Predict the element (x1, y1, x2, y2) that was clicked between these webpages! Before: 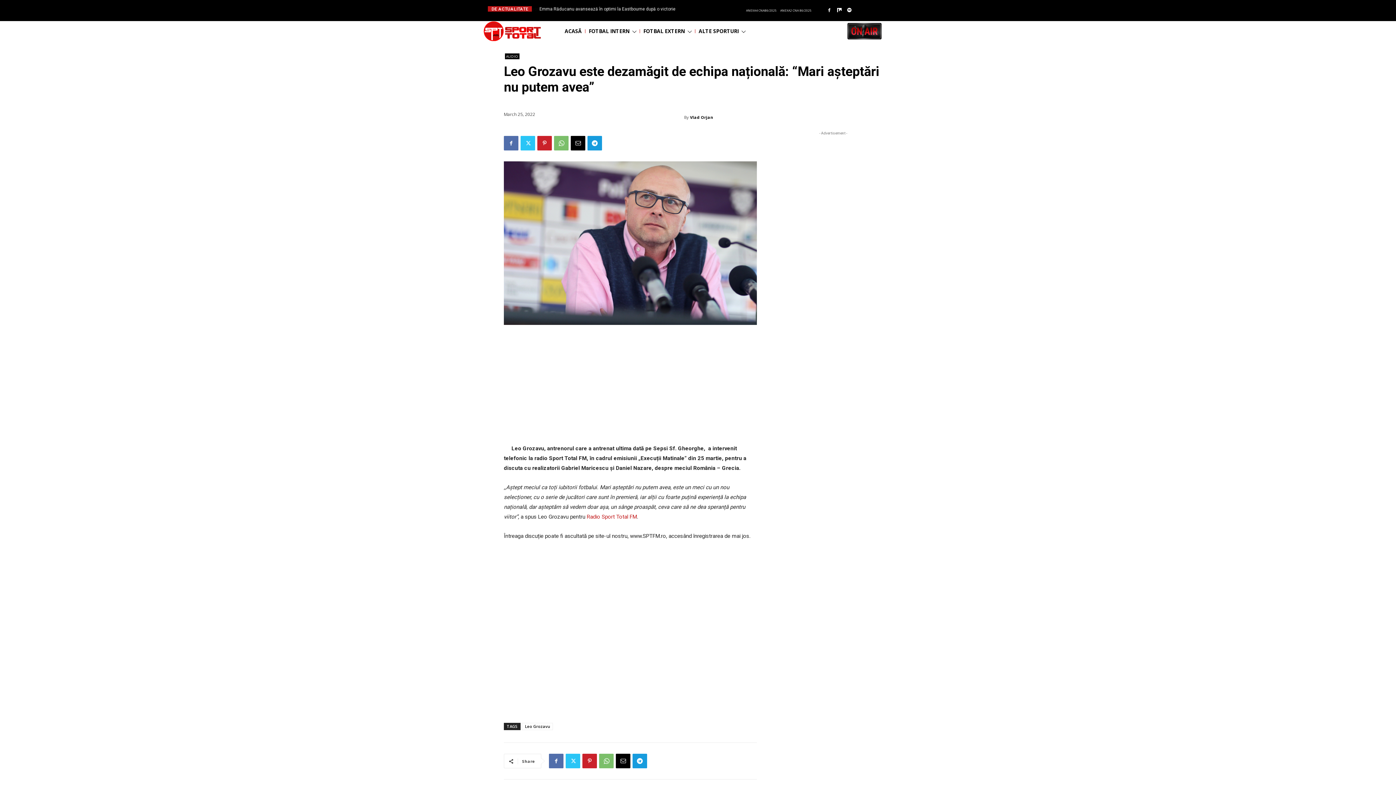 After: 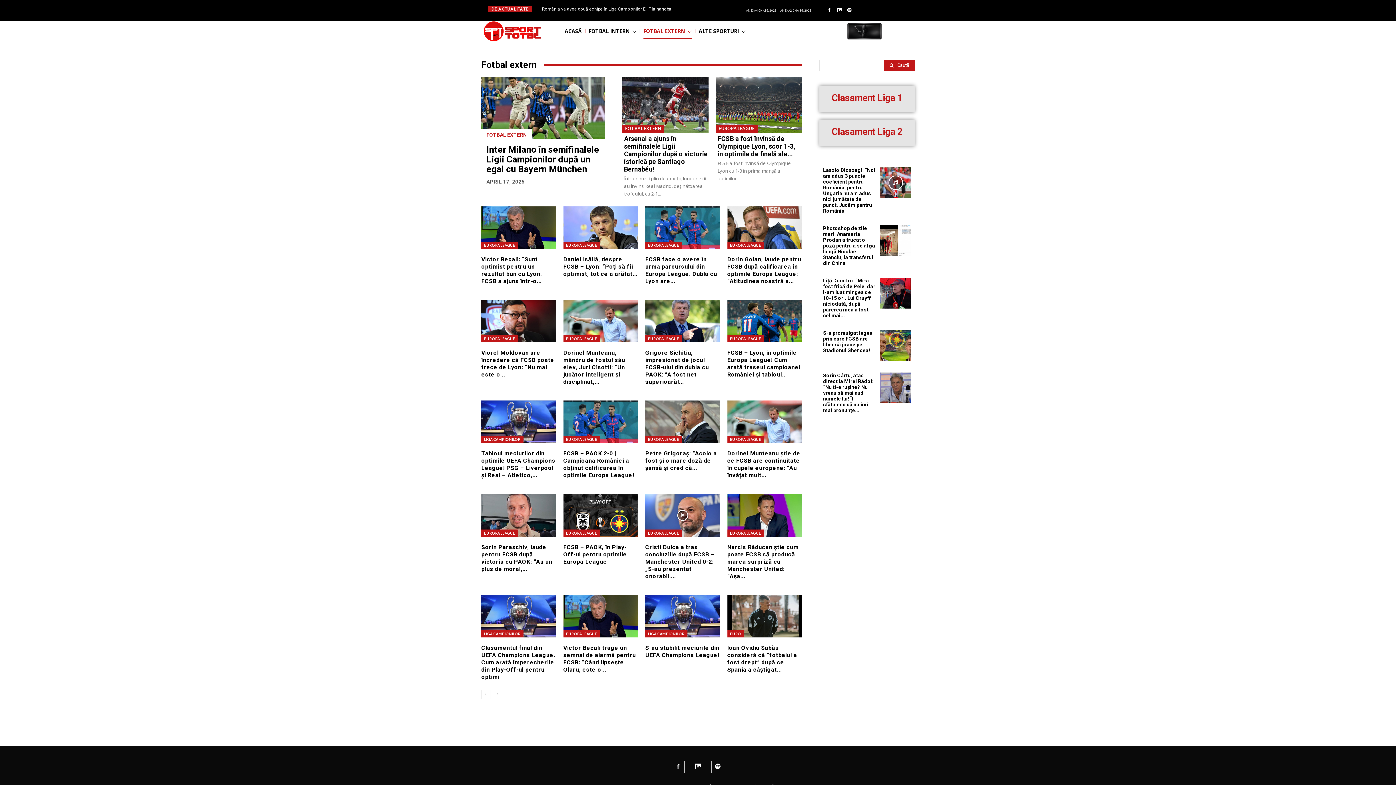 Action: label: FOTBAL EXTERN bbox: (643, 22, 691, 40)